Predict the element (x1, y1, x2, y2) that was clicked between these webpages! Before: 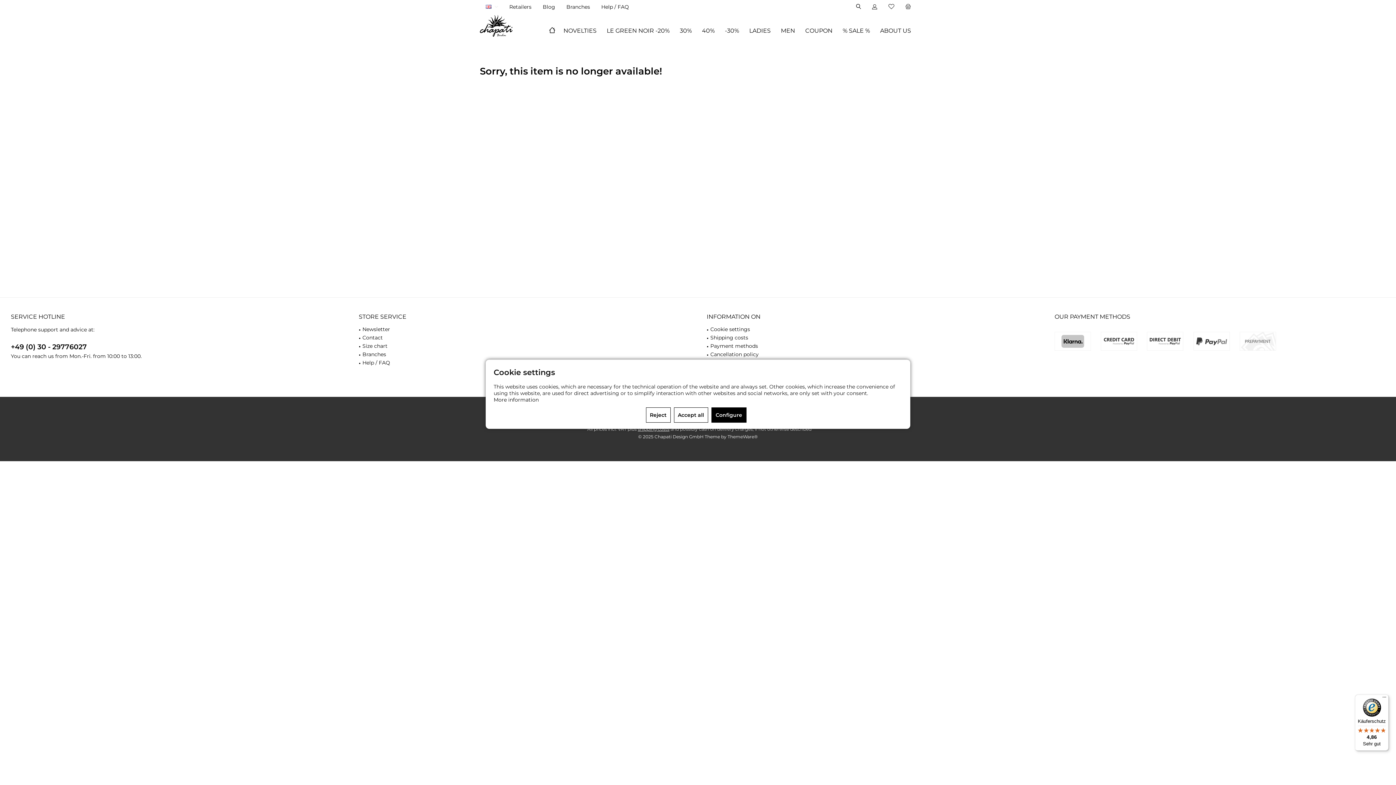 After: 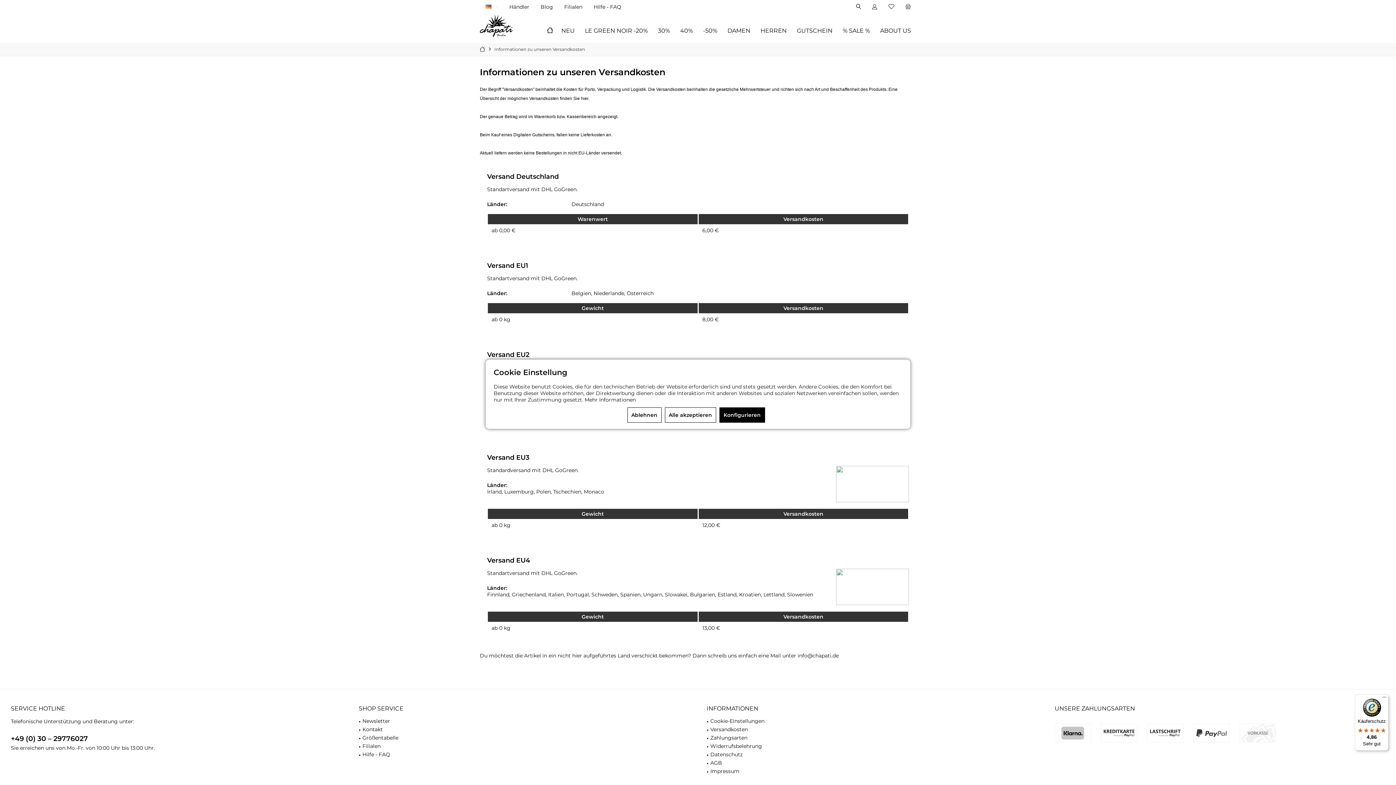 Action: bbox: (638, 426, 669, 432) label: shipping costs